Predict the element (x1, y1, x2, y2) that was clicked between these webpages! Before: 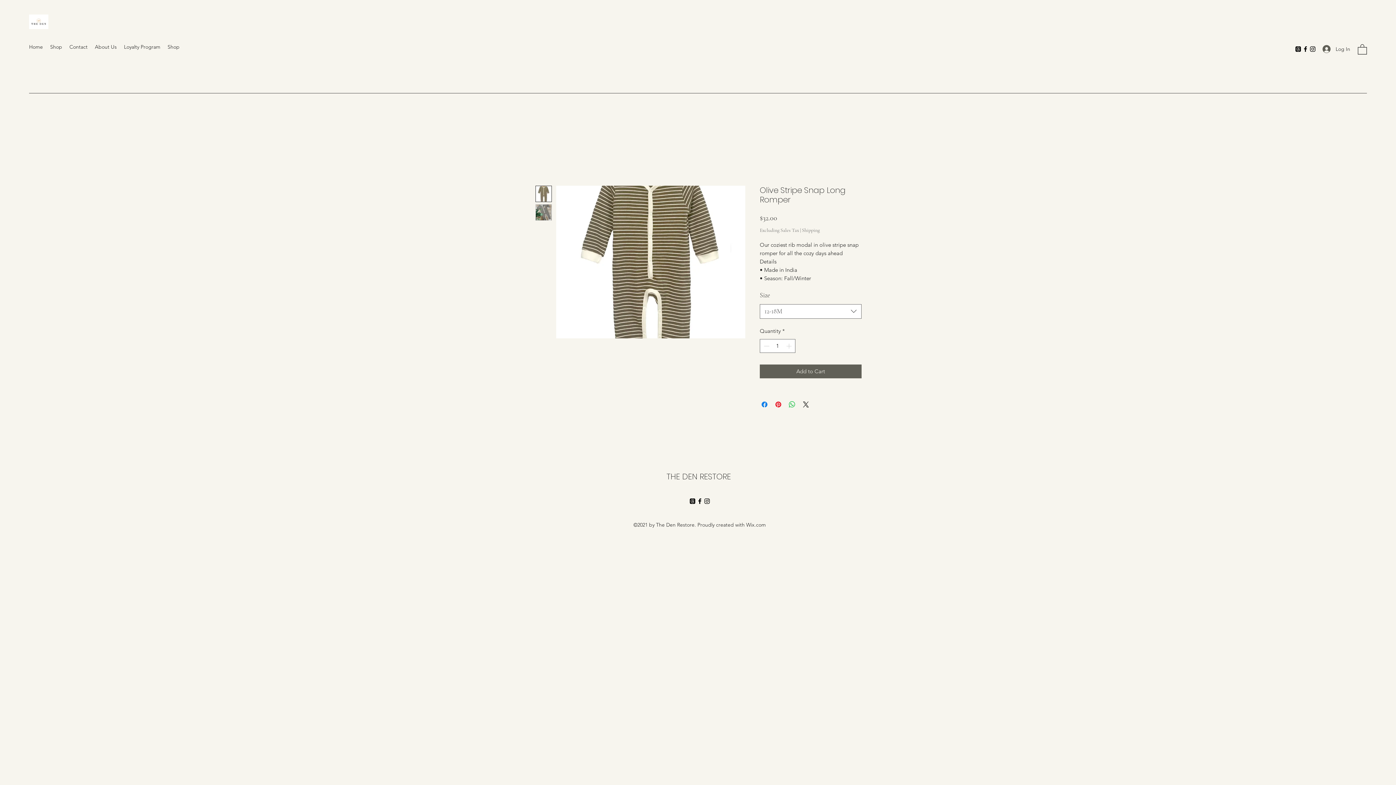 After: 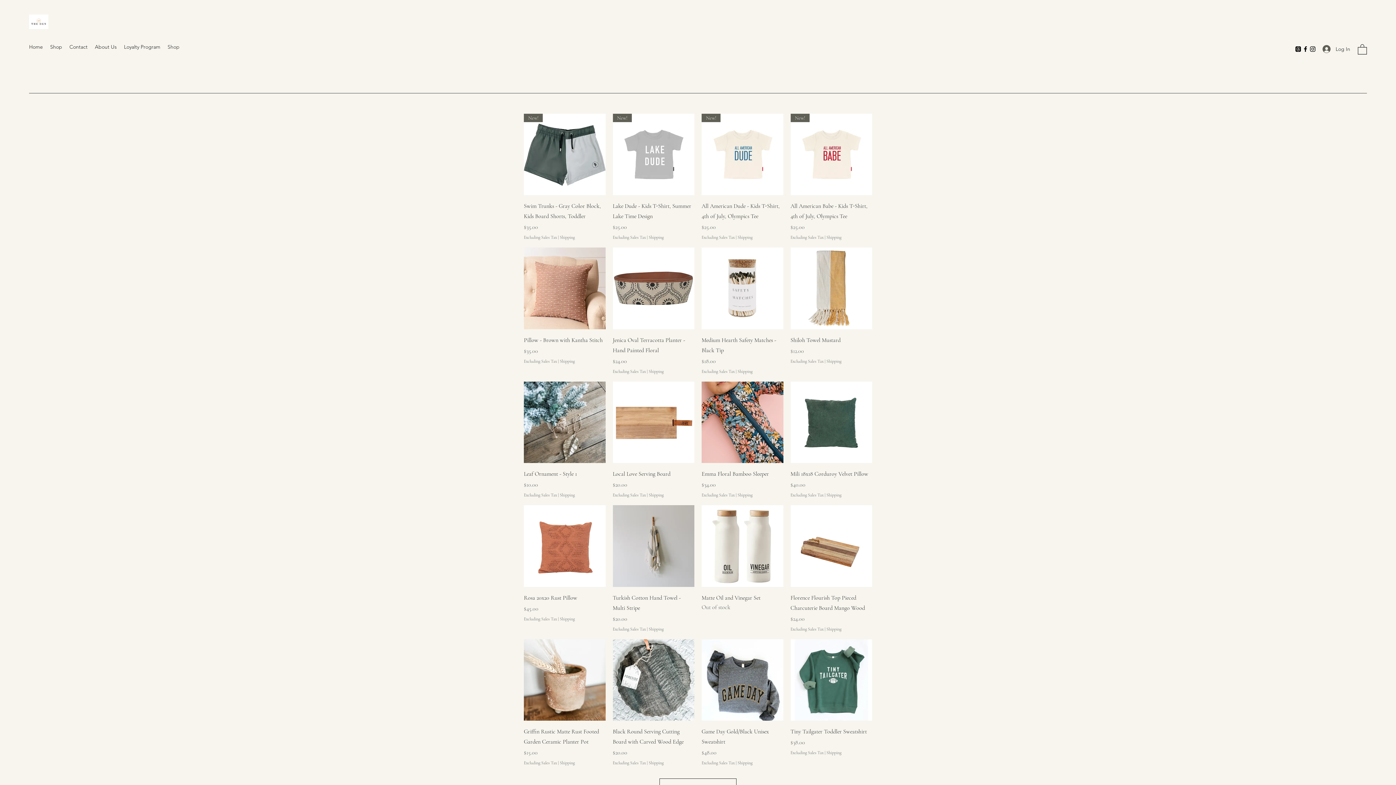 Action: label: Shop bbox: (164, 41, 183, 52)